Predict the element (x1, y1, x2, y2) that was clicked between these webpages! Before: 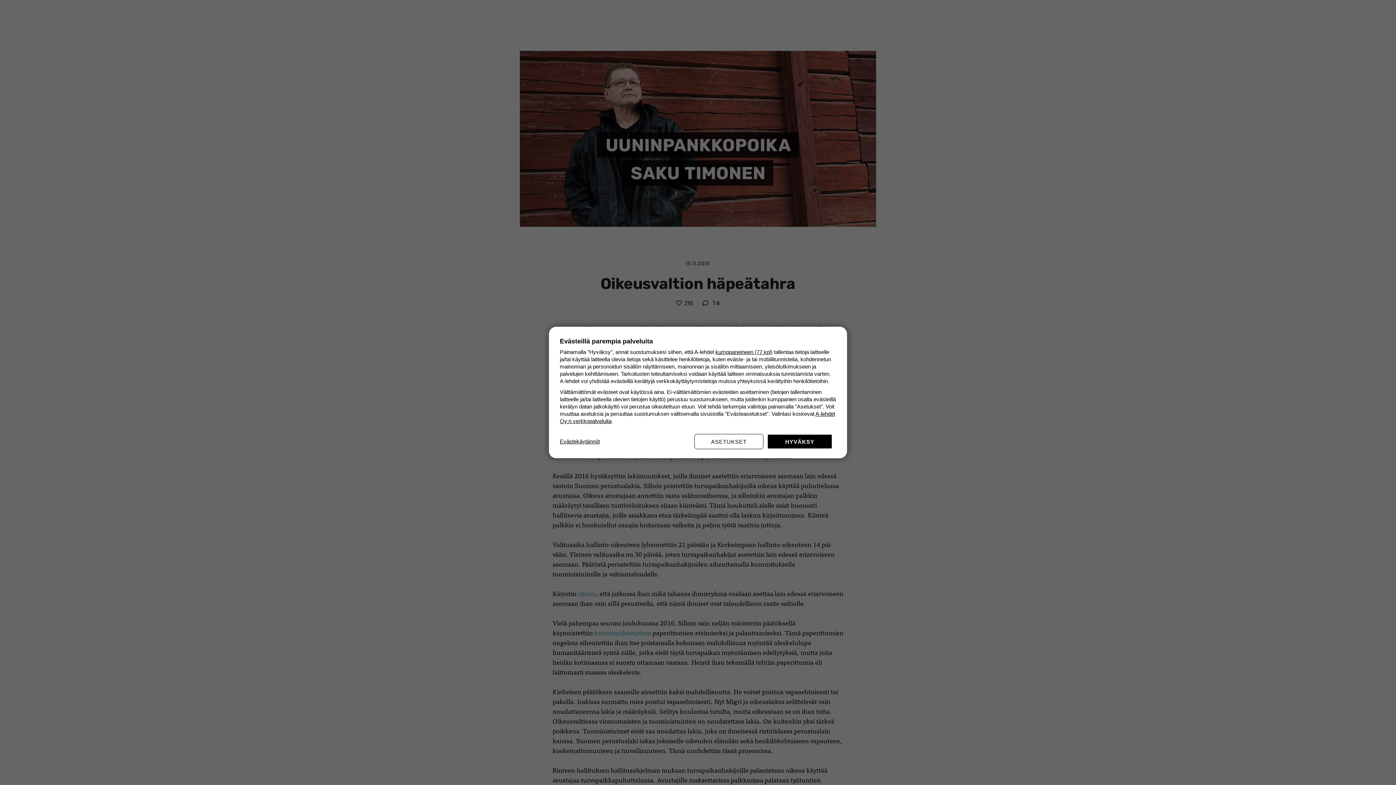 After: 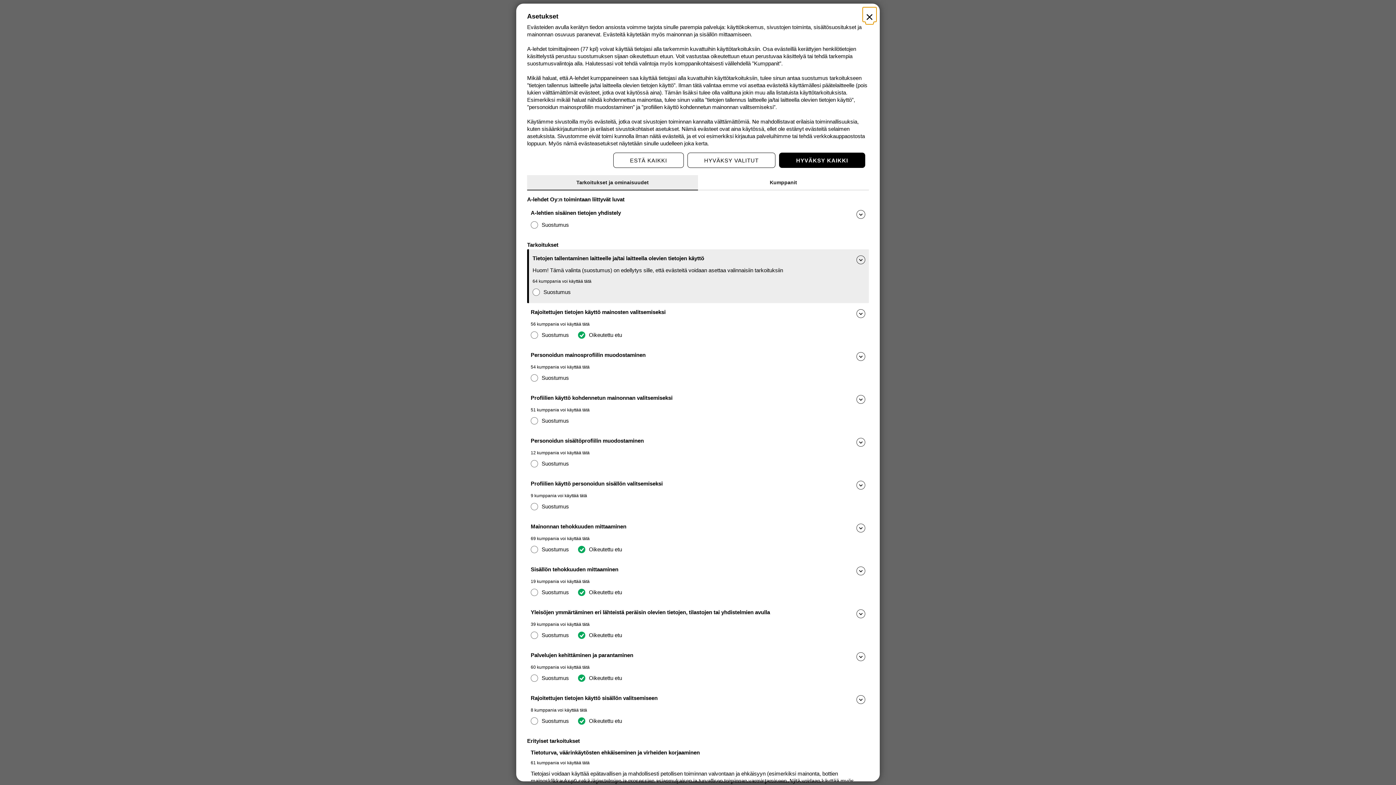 Action: label: ASETUKSET bbox: (694, 434, 763, 449)